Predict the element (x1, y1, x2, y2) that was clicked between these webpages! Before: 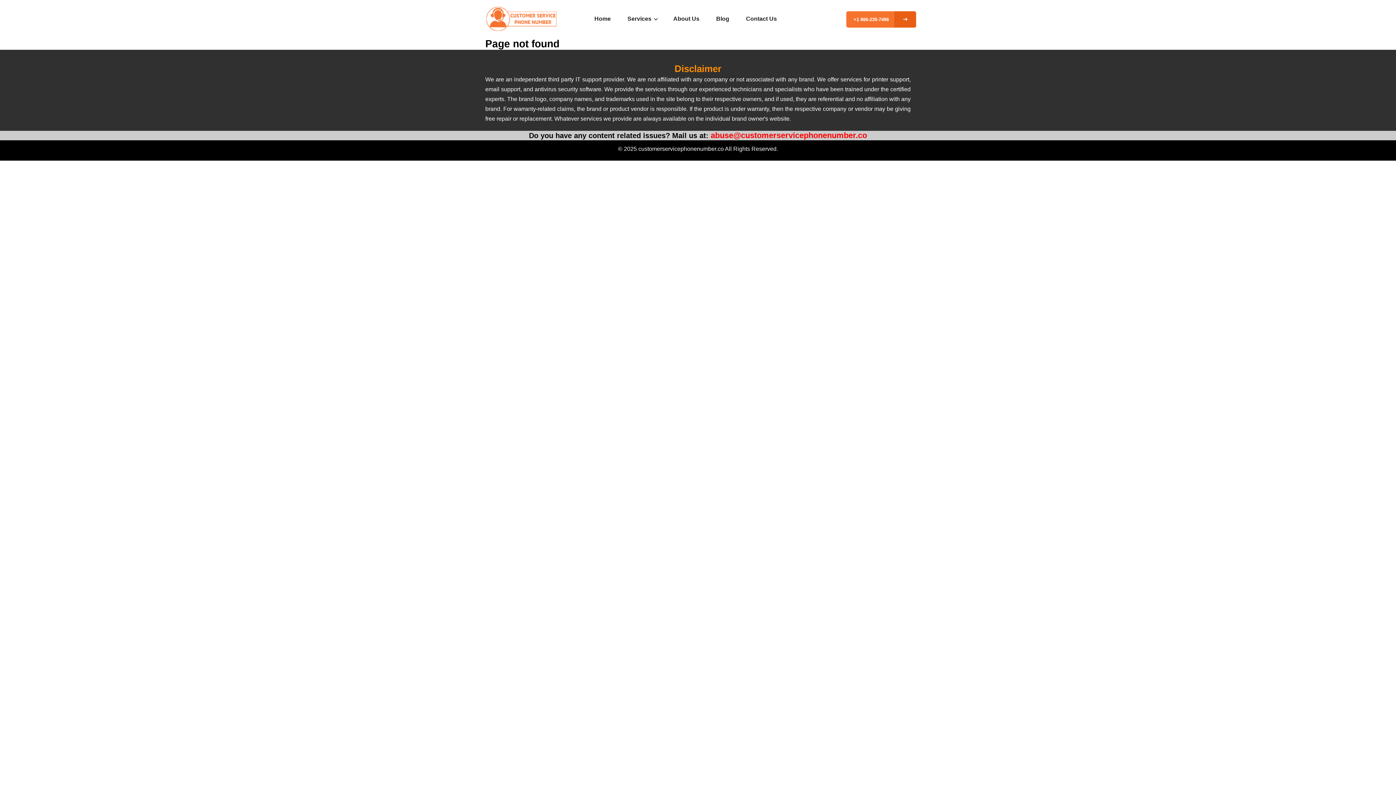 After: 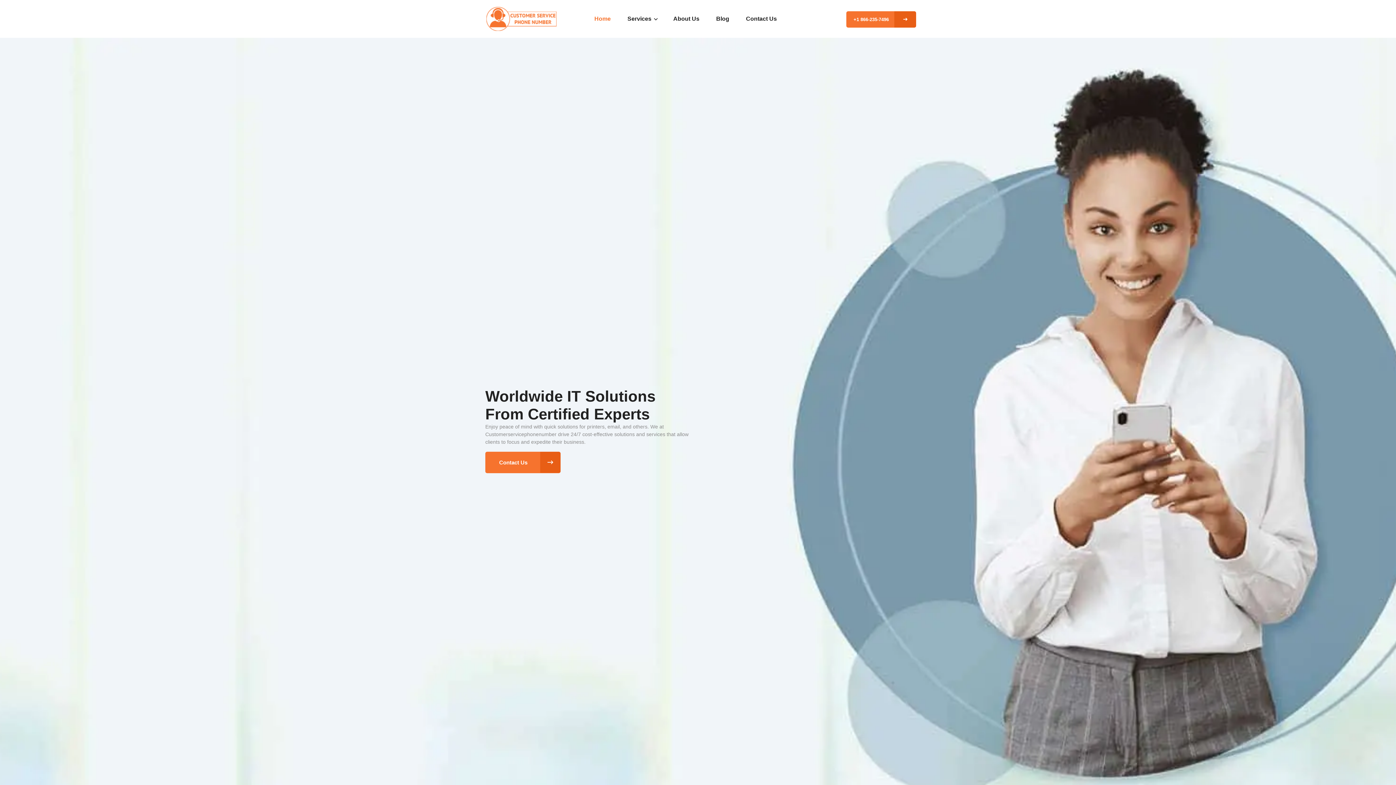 Action: bbox: (594, 0, 610, 37) label: Home